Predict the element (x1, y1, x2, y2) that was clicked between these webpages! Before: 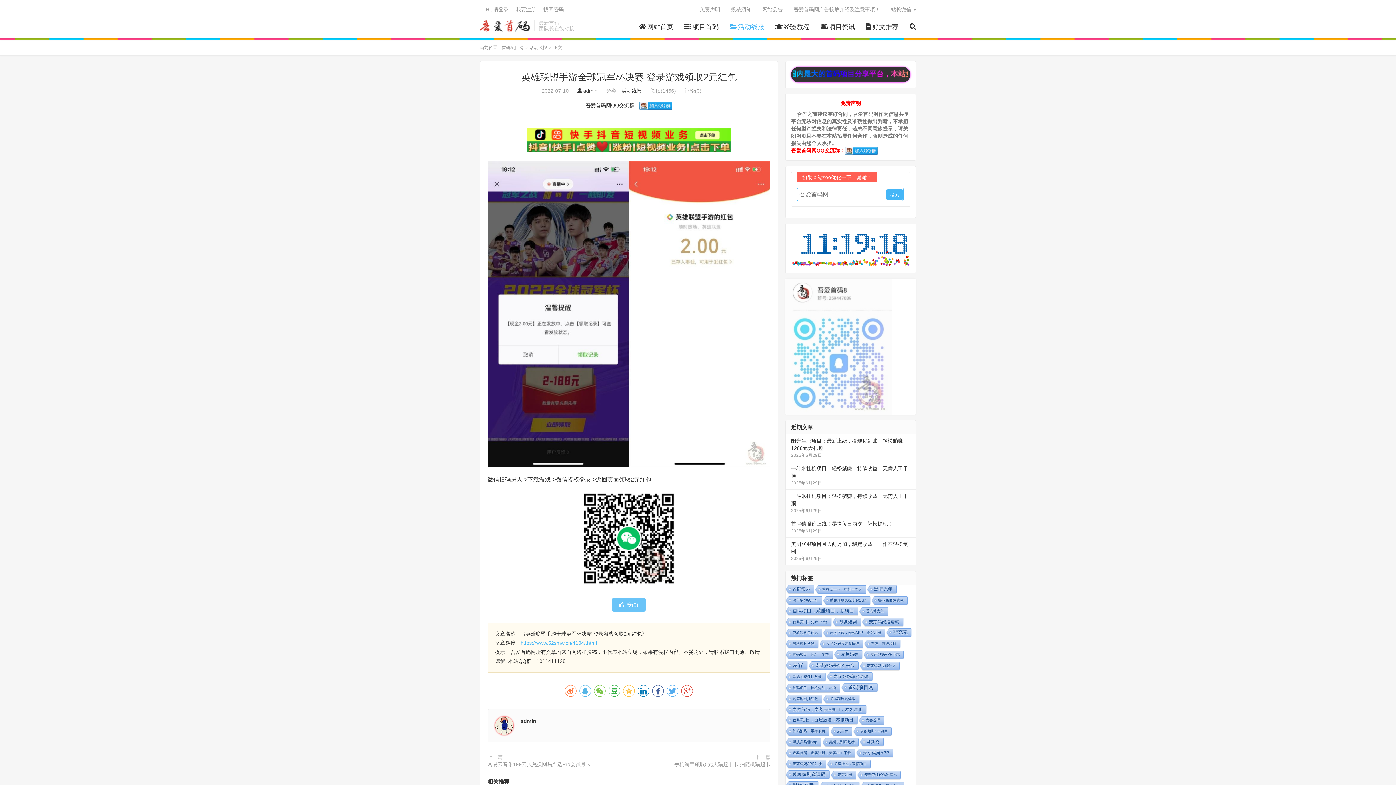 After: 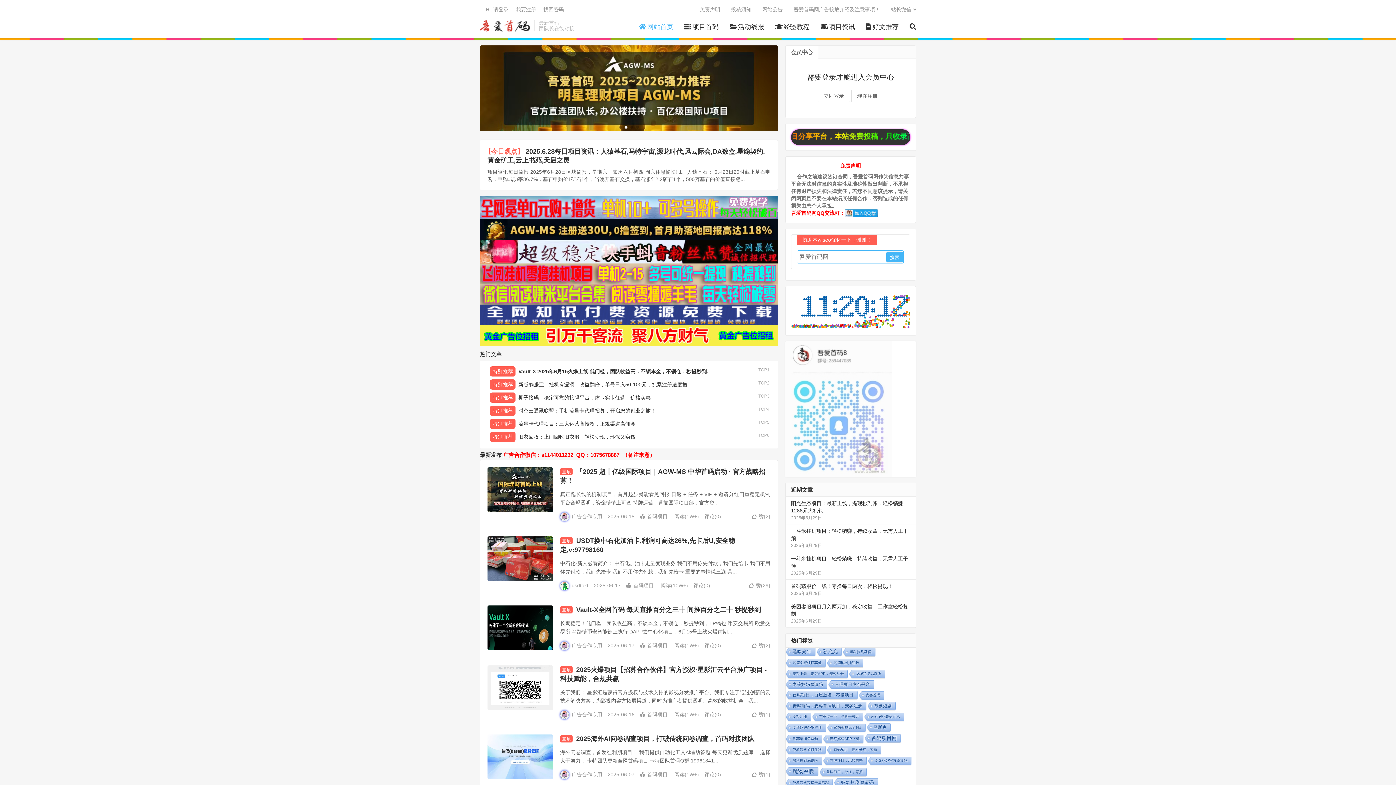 Action: bbox: (480, 20, 530, 31) label: 首码项目网